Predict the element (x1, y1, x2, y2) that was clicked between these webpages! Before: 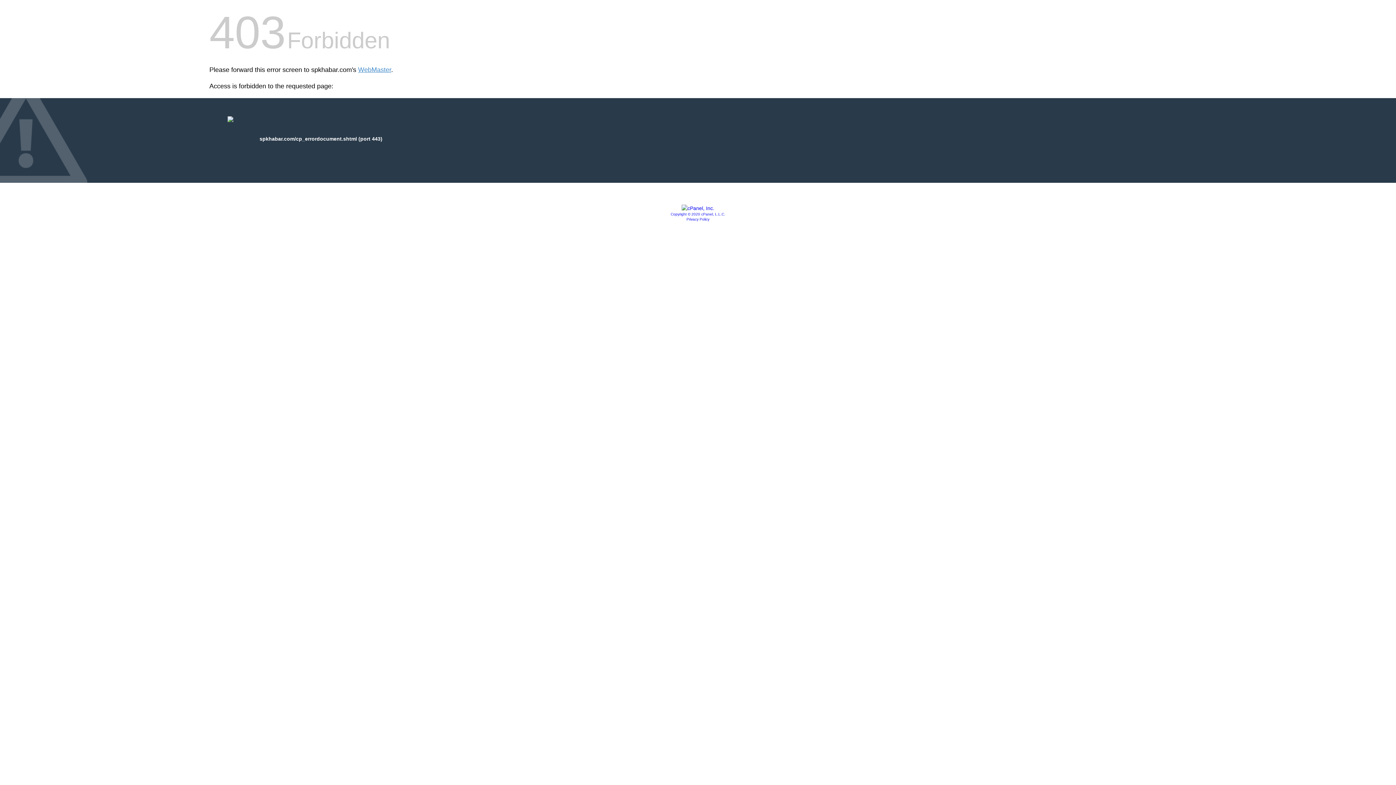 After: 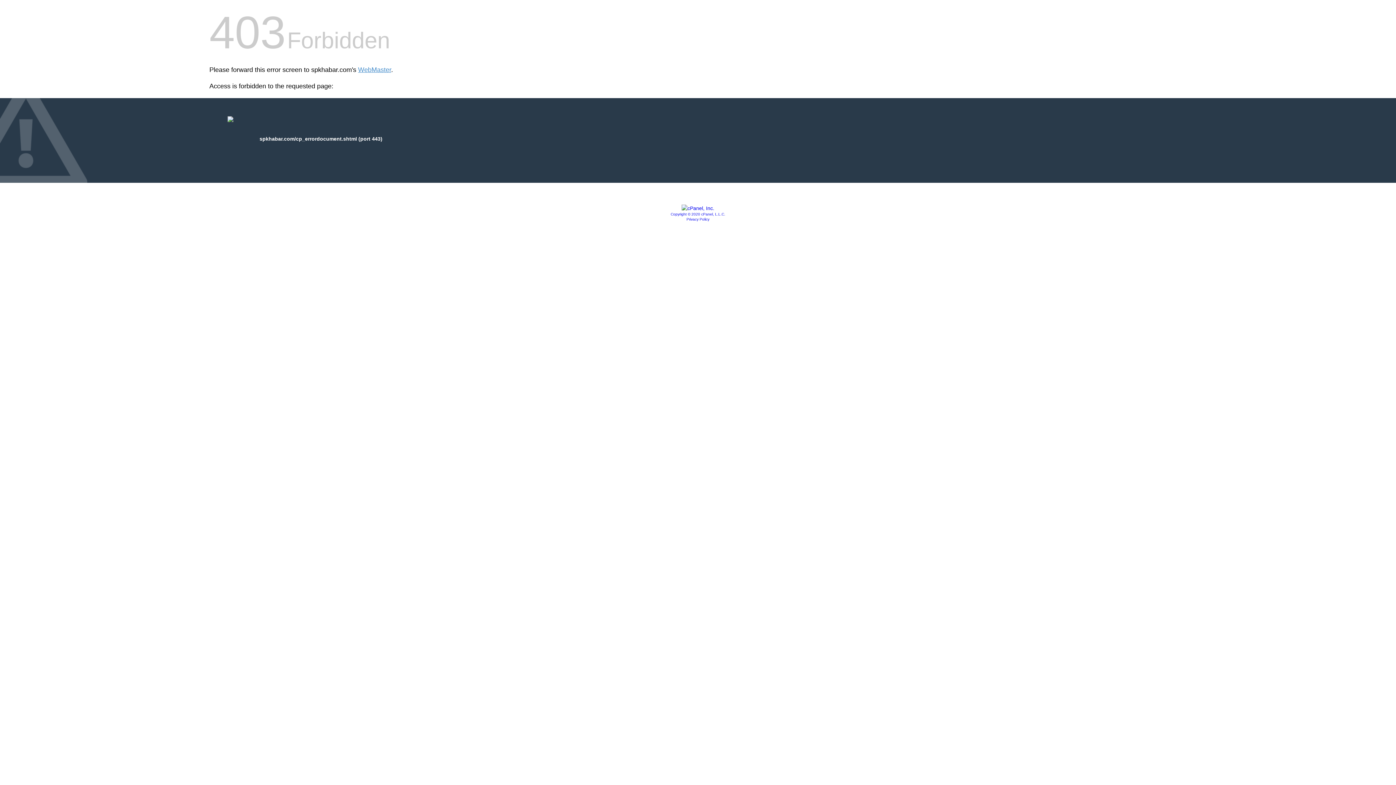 Action: bbox: (681, 205, 714, 211)